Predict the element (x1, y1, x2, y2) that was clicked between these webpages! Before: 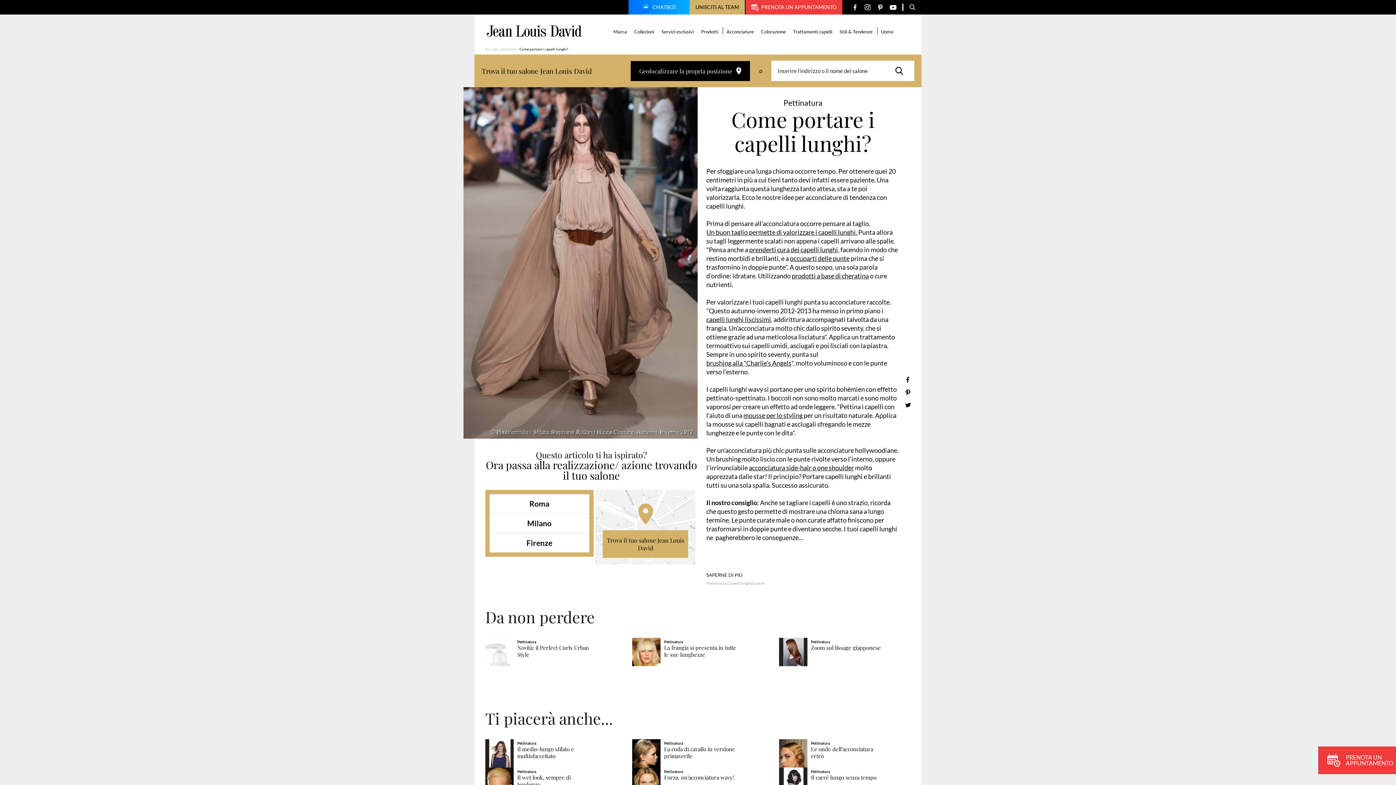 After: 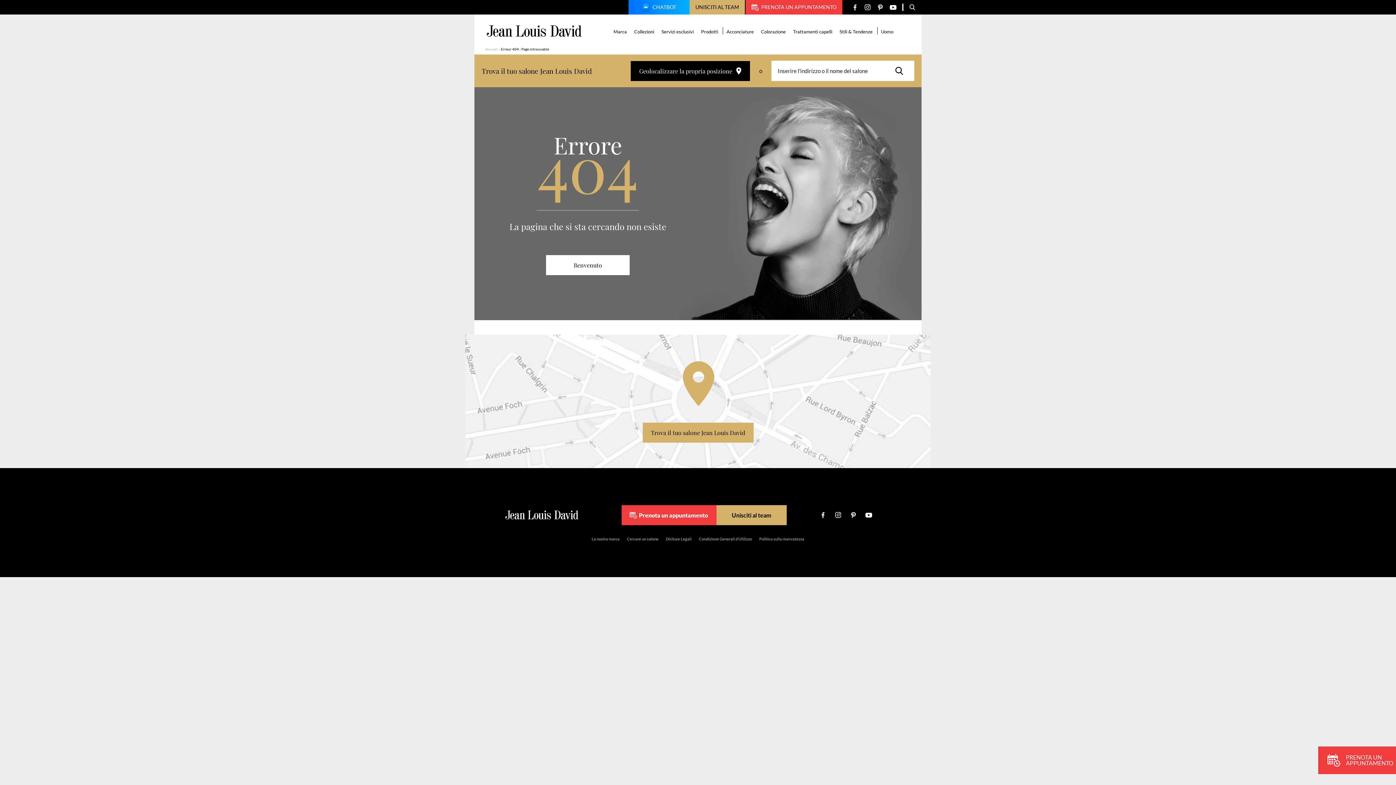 Action: bbox: (743, 411, 803, 420) label: mousse per lo styling 